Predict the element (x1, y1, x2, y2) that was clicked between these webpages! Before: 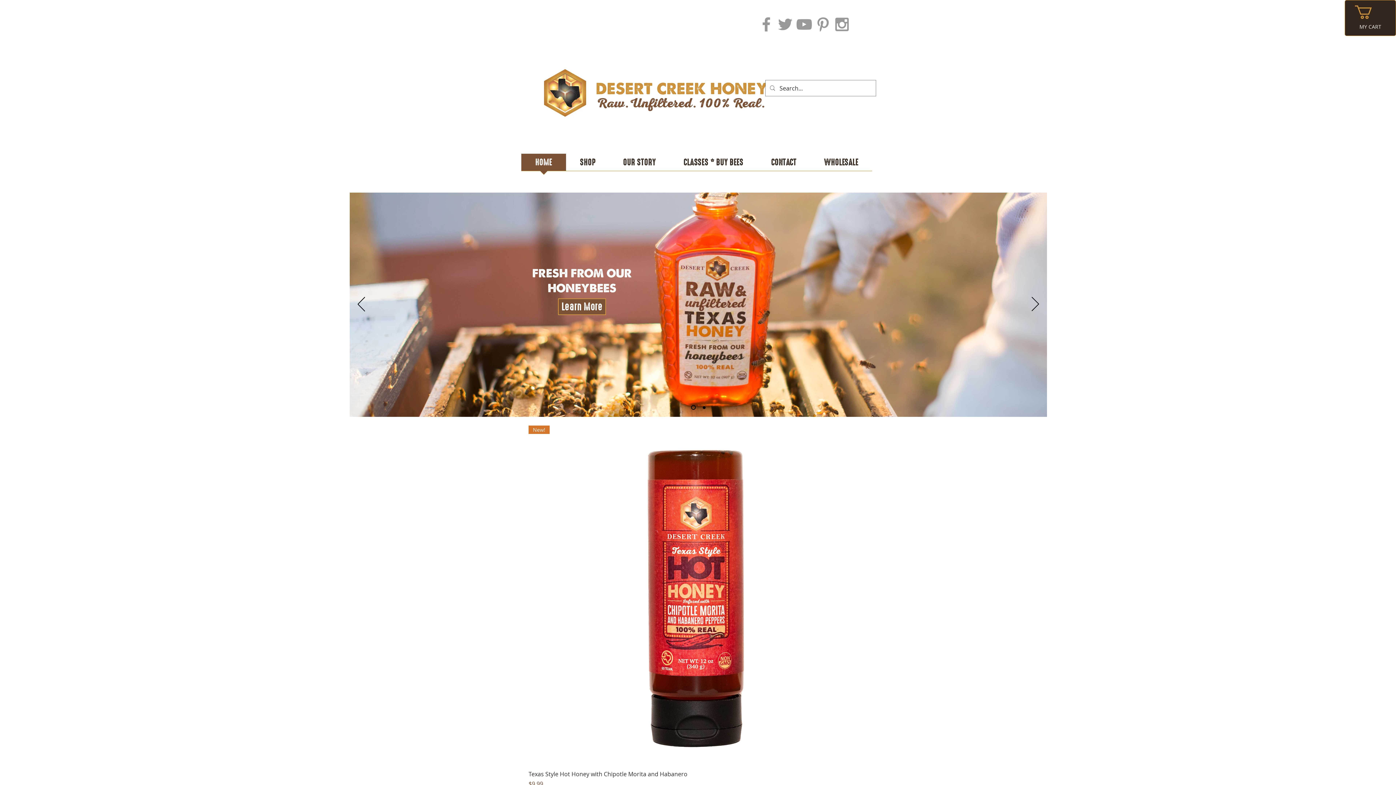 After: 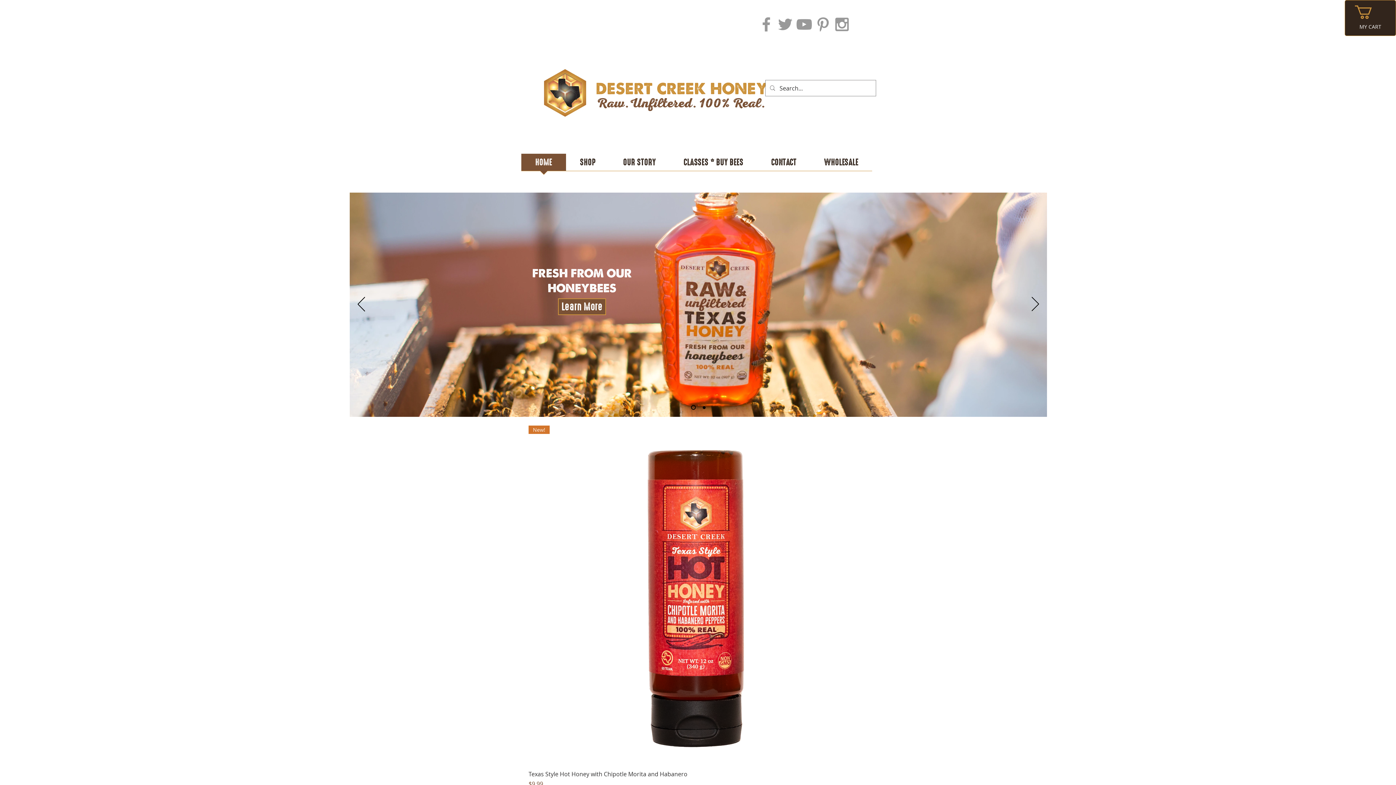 Action: label: Grey Pinterest Icon bbox: (813, 14, 832, 33)